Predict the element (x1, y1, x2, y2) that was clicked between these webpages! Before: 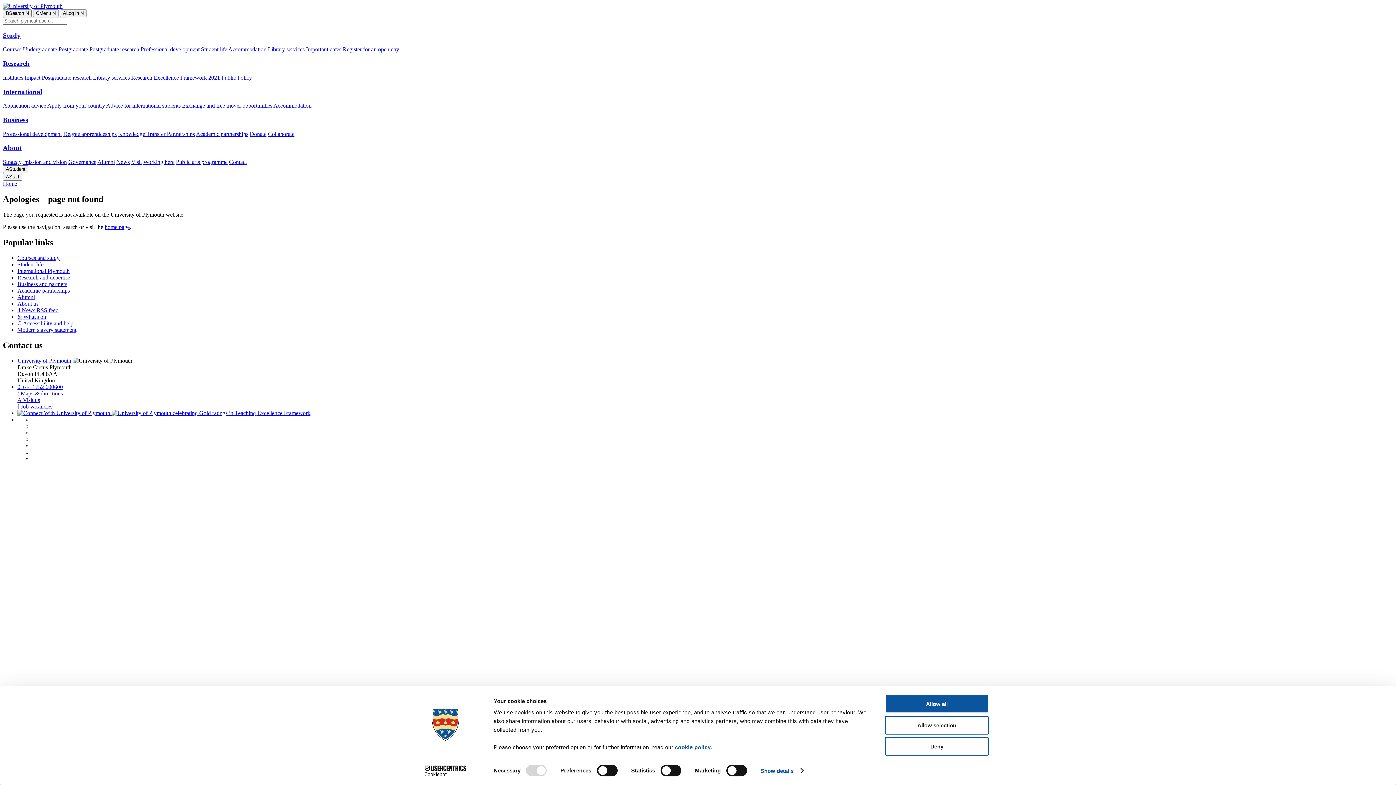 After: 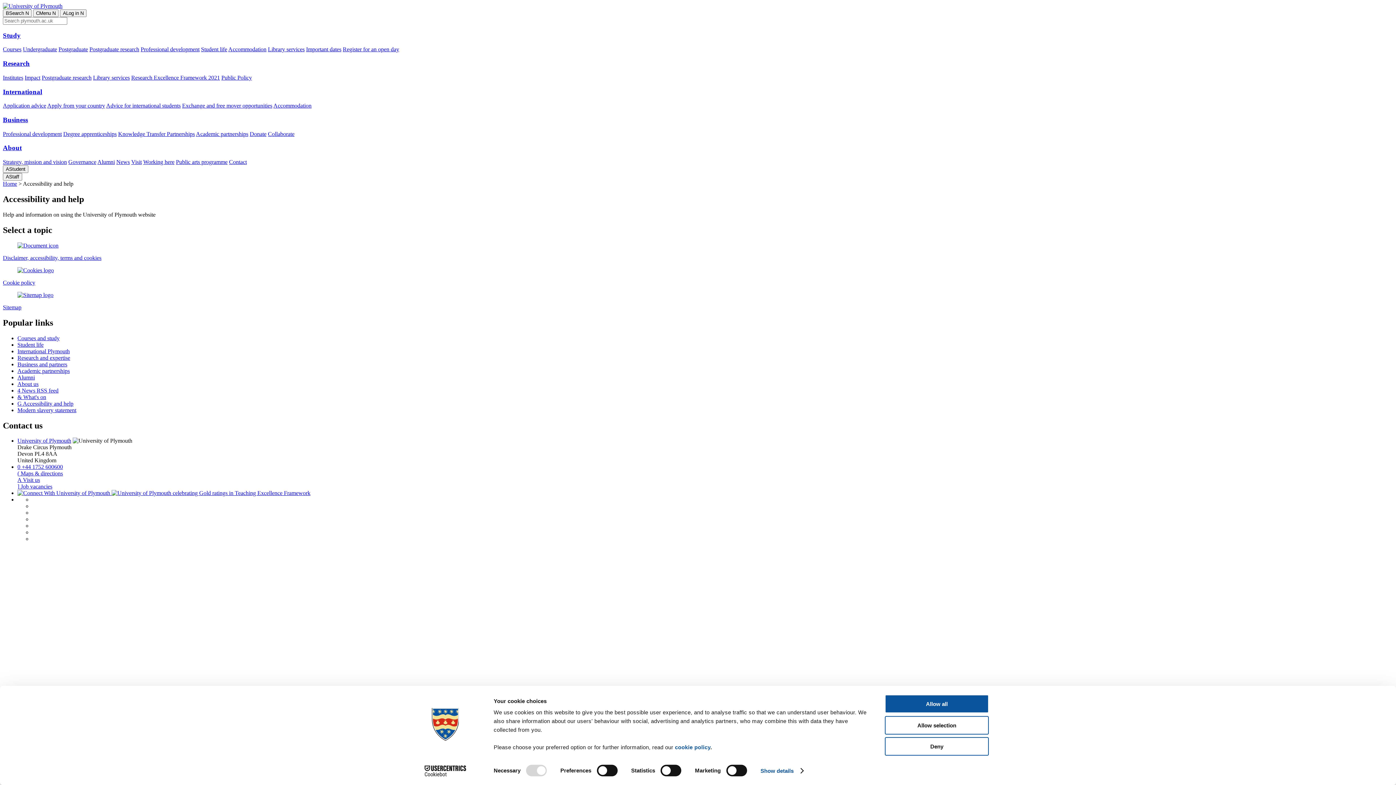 Action: bbox: (17, 320, 73, 326) label: G Accessibility and help